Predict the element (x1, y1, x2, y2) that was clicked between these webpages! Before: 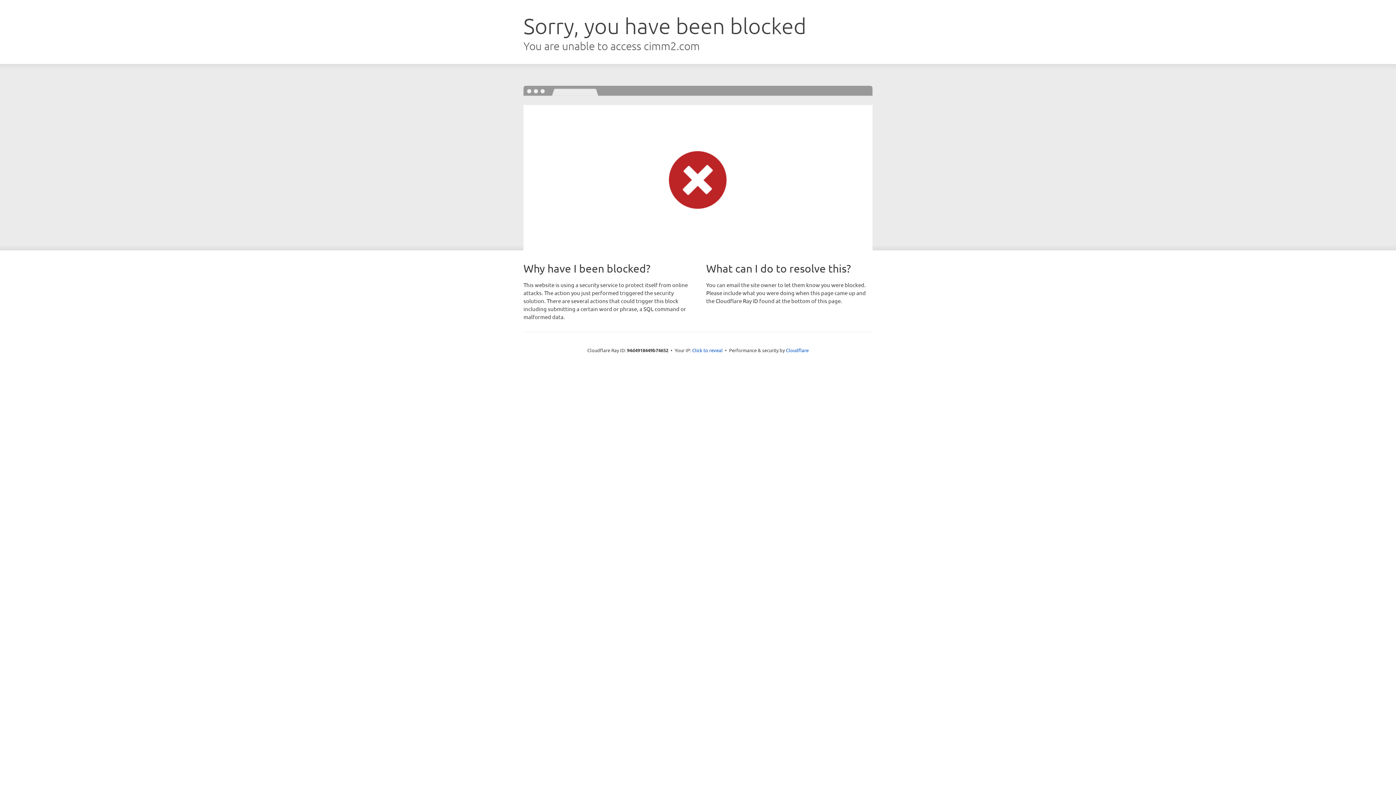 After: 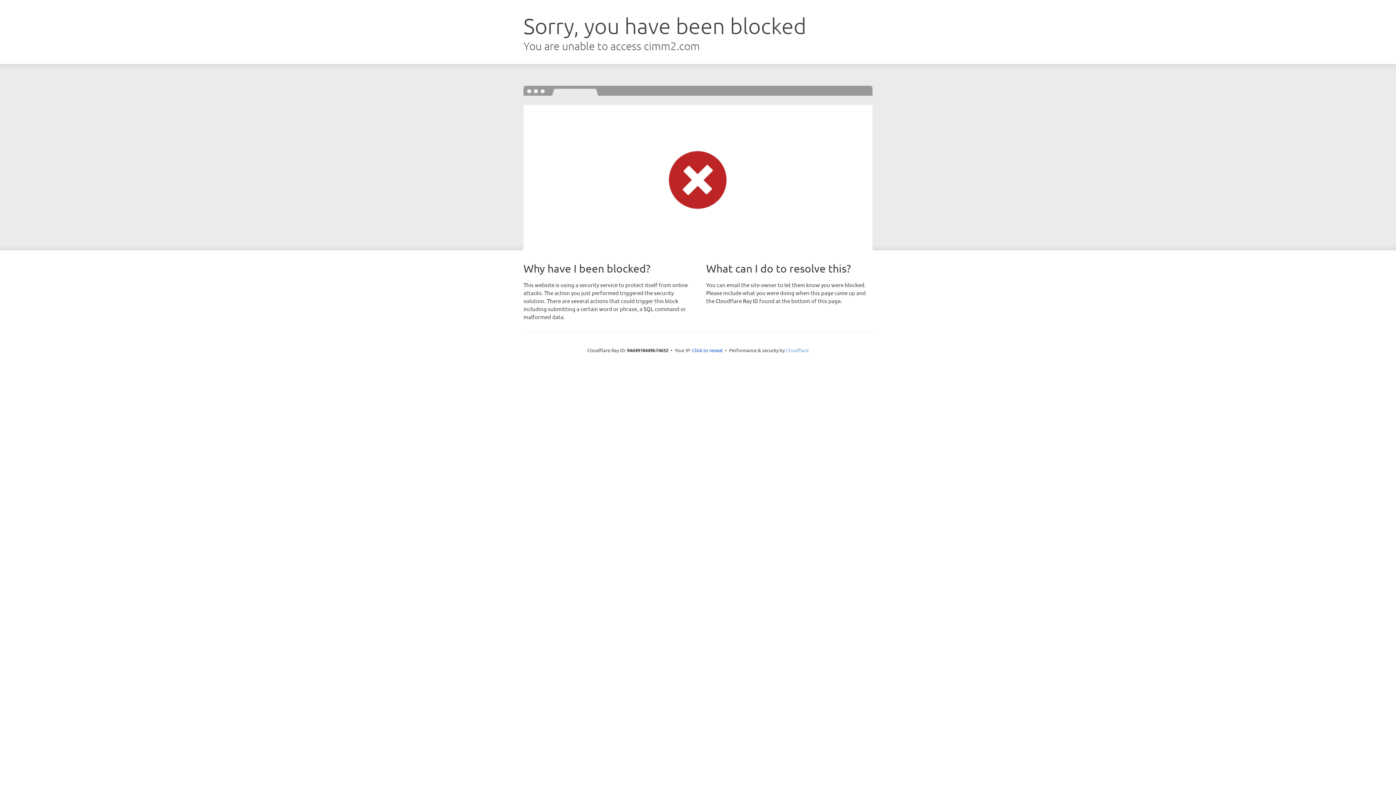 Action: label: Cloudflare bbox: (786, 347, 808, 353)